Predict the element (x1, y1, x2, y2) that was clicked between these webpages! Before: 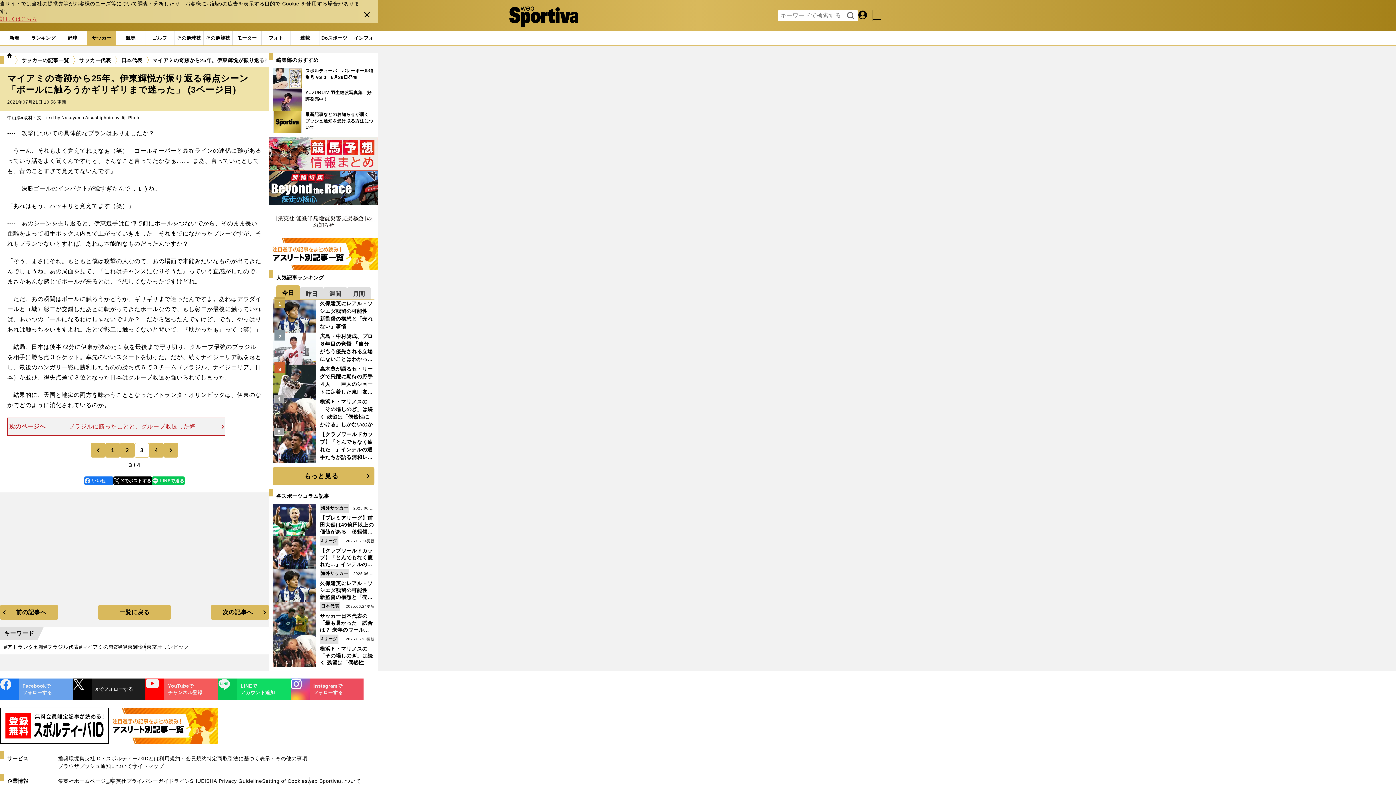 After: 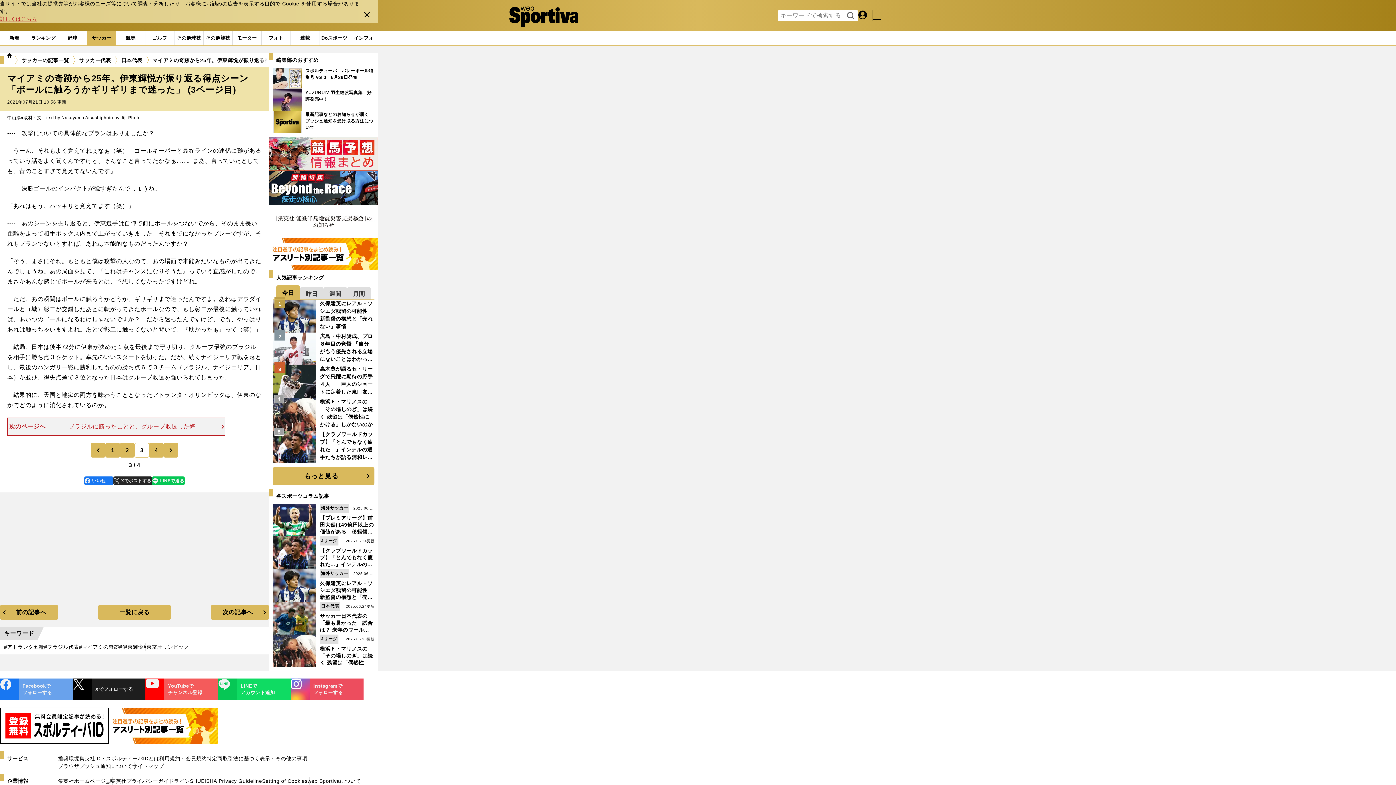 Action: label: x
Xでポストする bbox: (113, 476, 151, 485)